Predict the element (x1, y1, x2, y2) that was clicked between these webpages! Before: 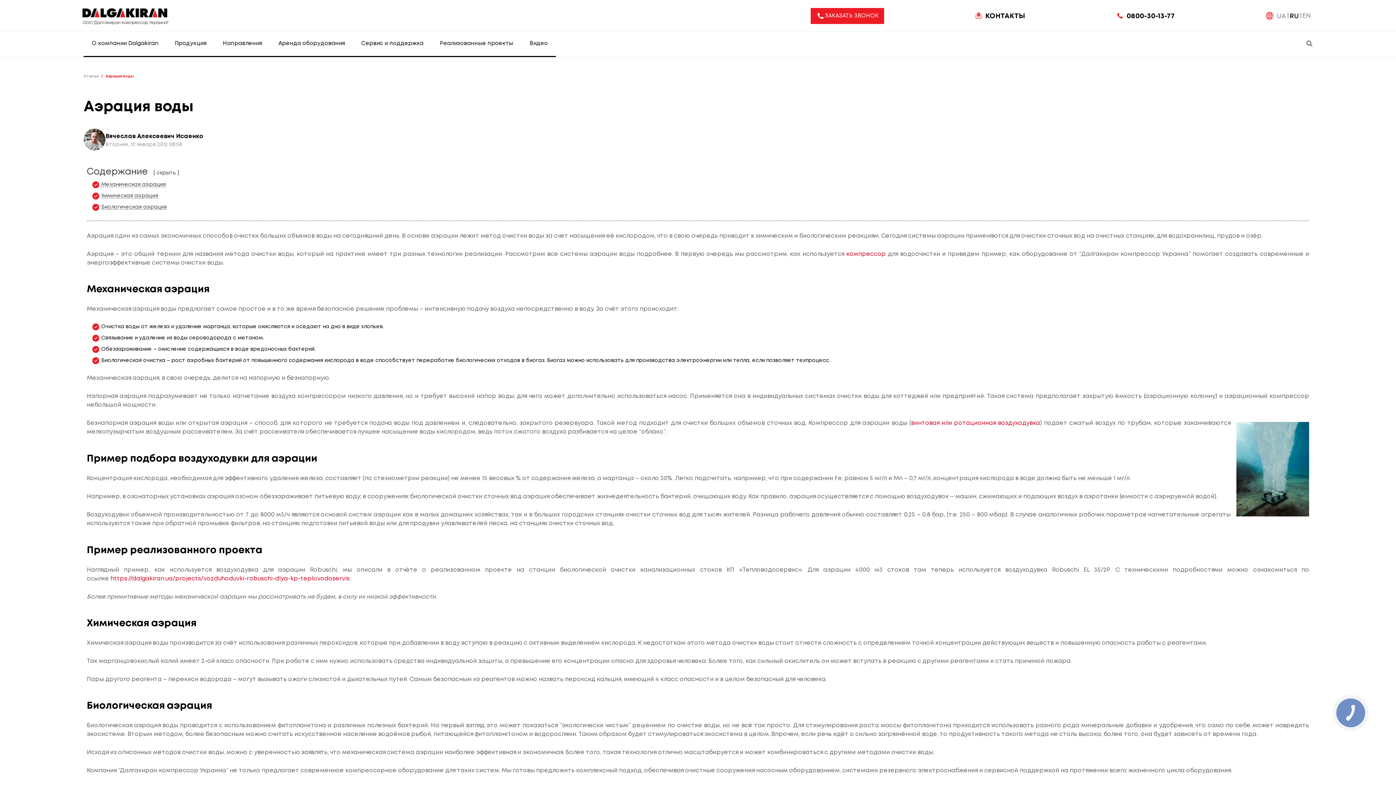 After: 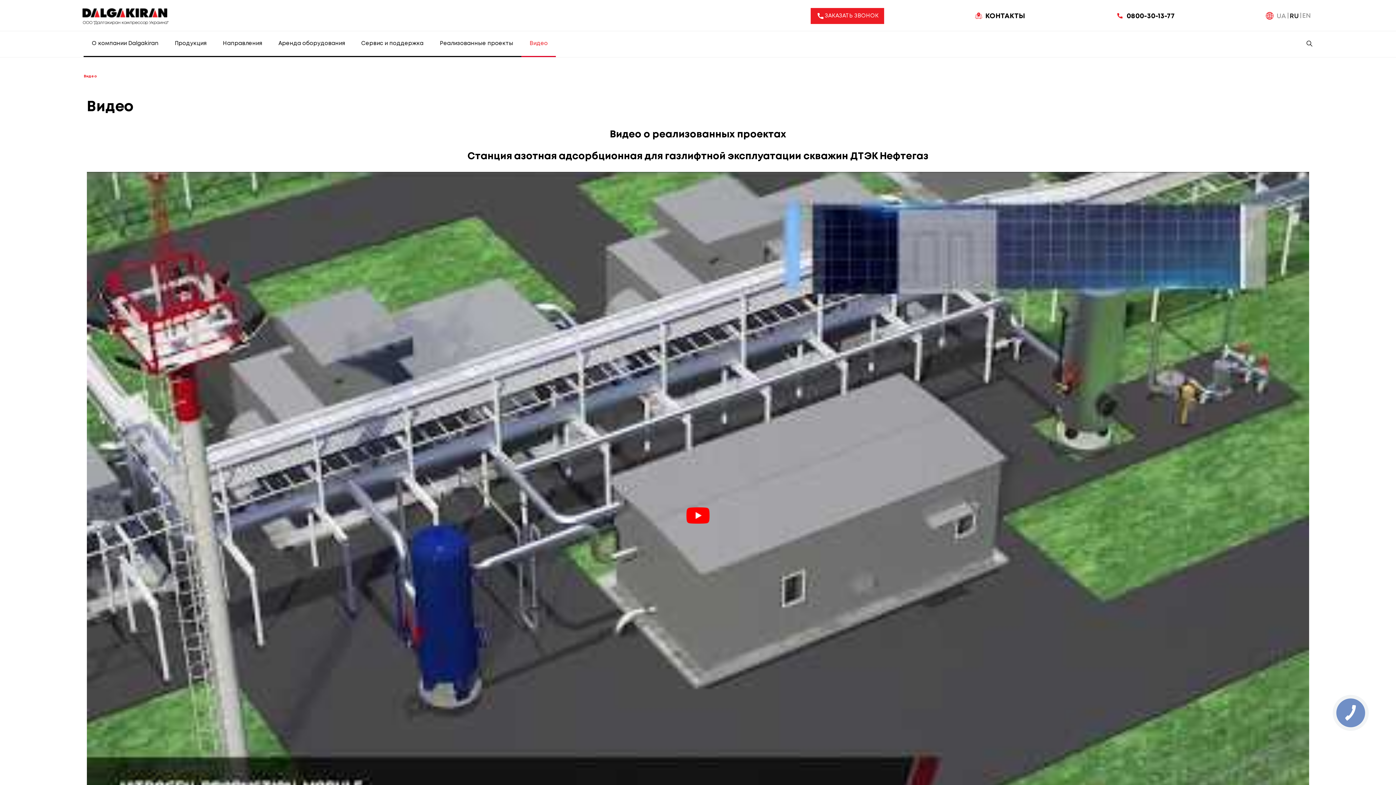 Action: label: Видео bbox: (521, 31, 556, 57)